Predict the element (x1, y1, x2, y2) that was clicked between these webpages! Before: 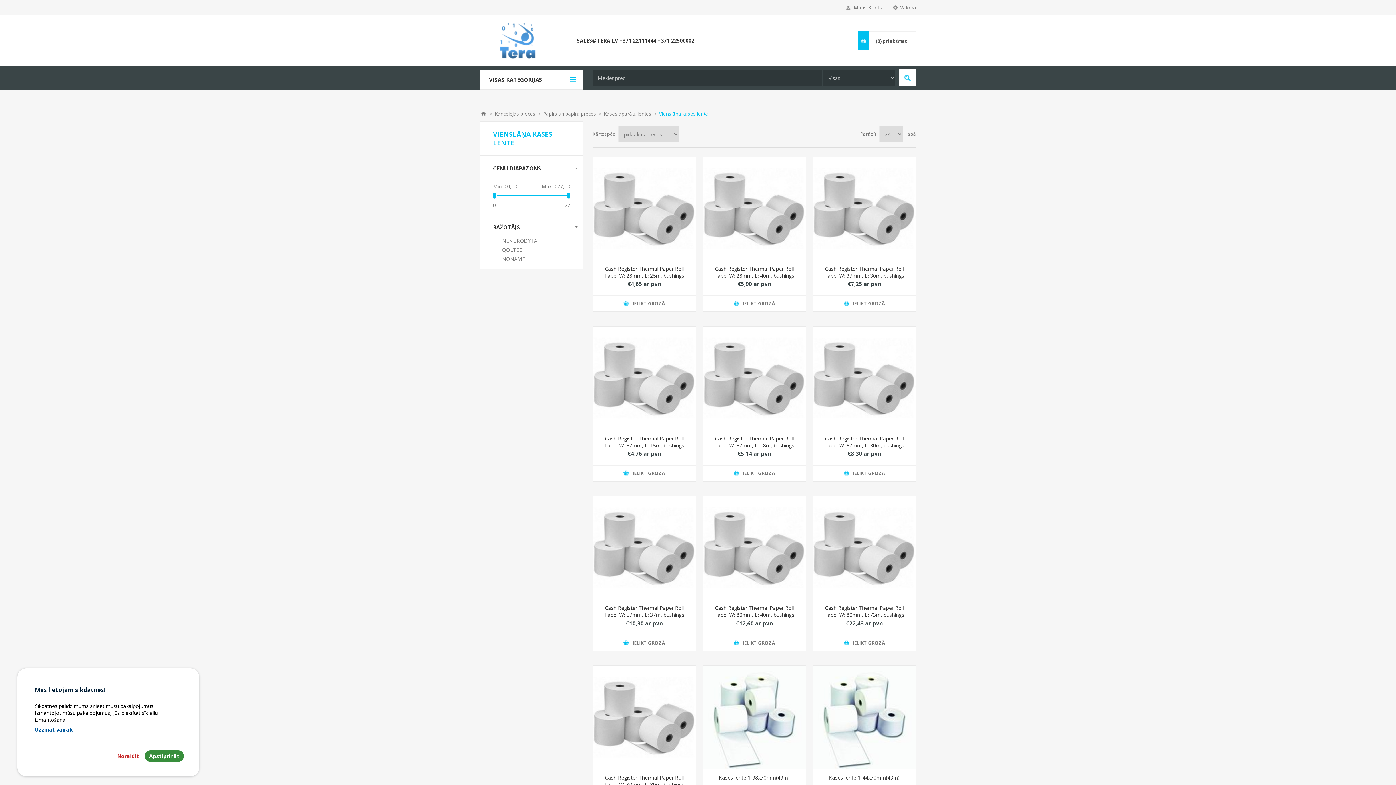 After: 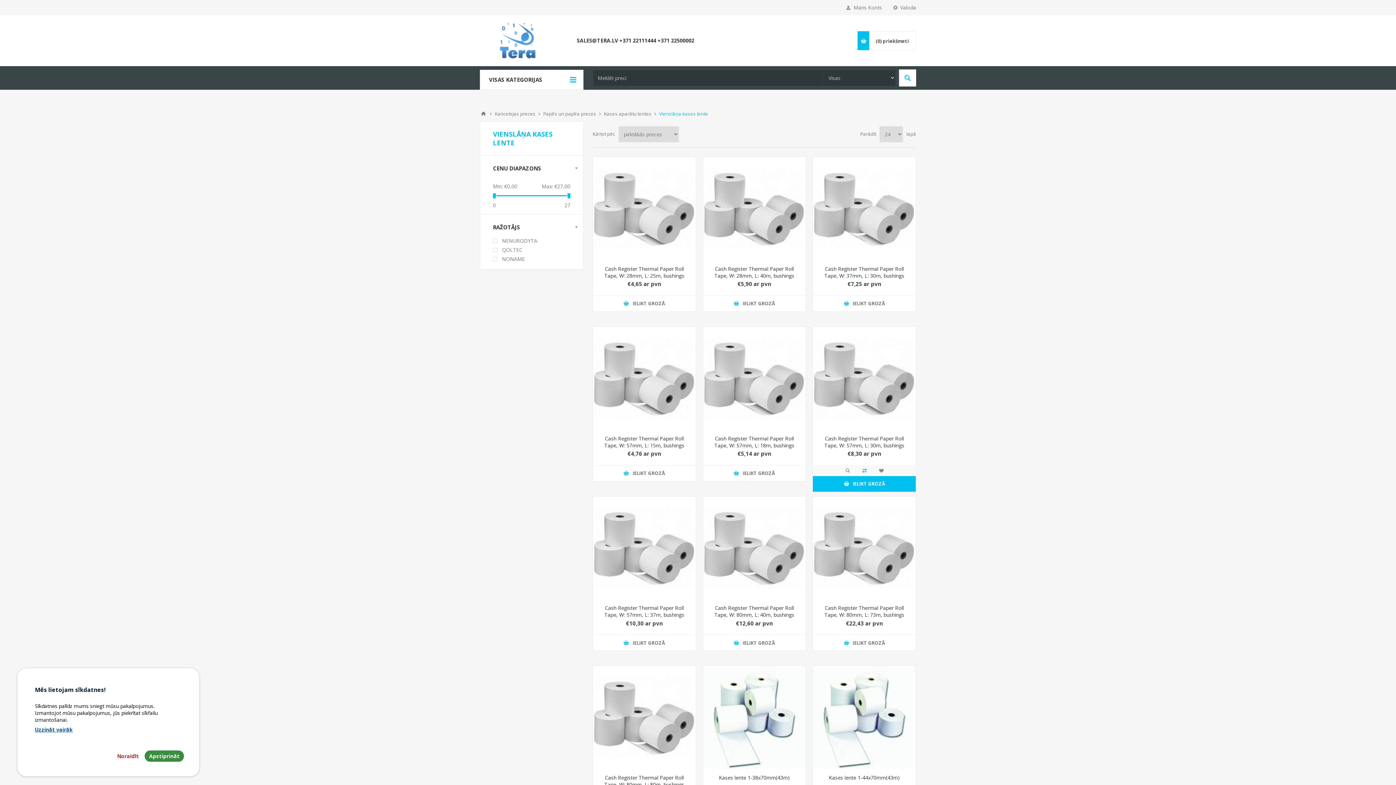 Action: bbox: (813, 465, 915, 481) label: IELIKT GROZĀ